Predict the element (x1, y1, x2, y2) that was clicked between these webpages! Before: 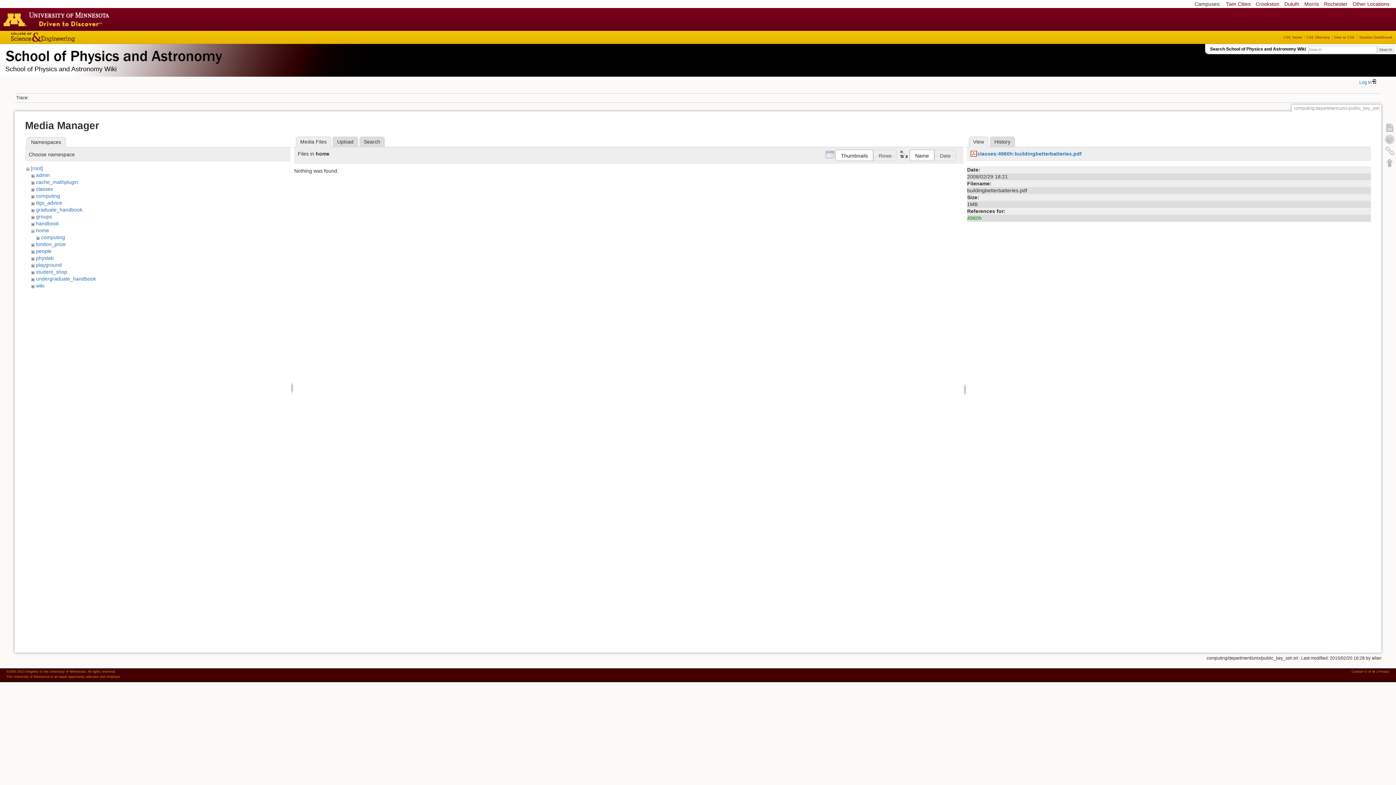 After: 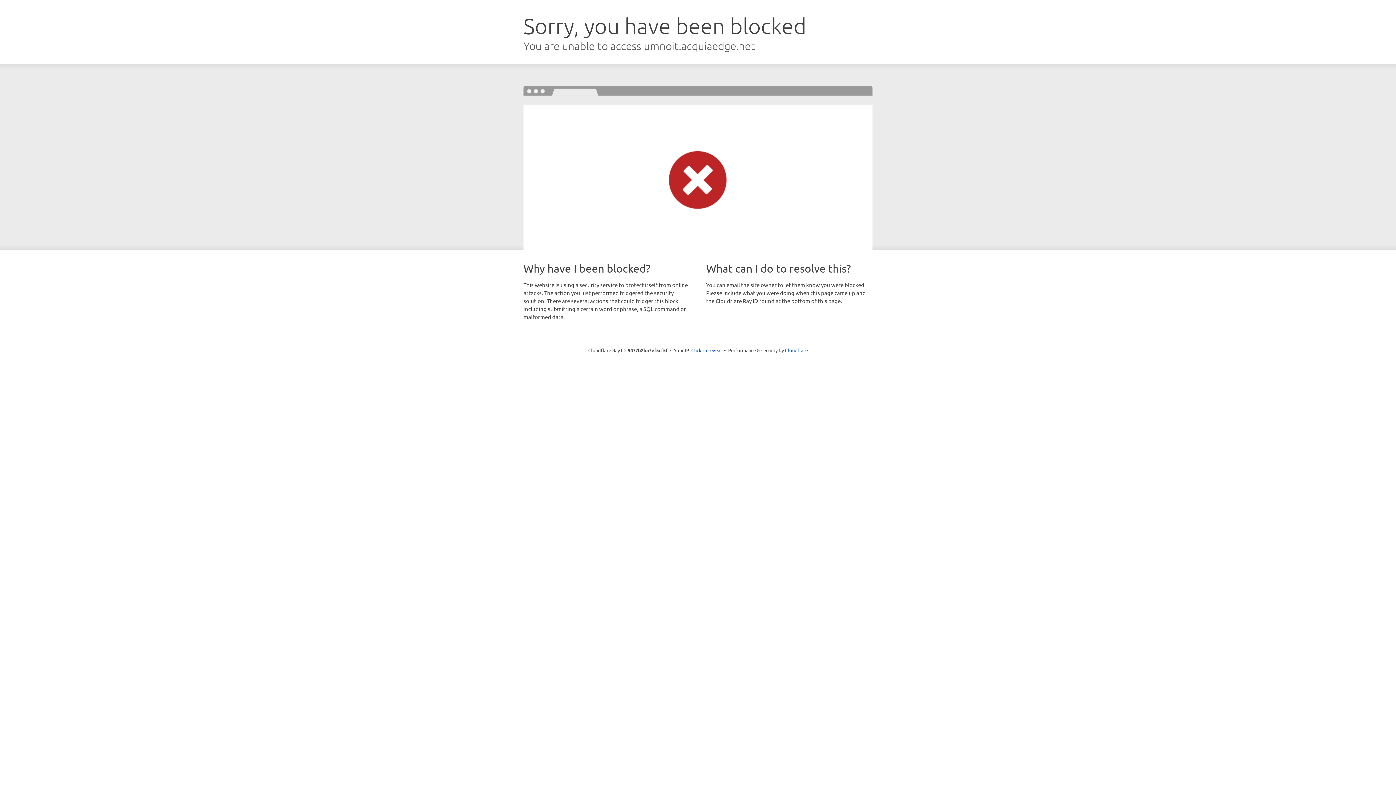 Action: bbox: (1359, 35, 1392, 39) label: Student Dashboard